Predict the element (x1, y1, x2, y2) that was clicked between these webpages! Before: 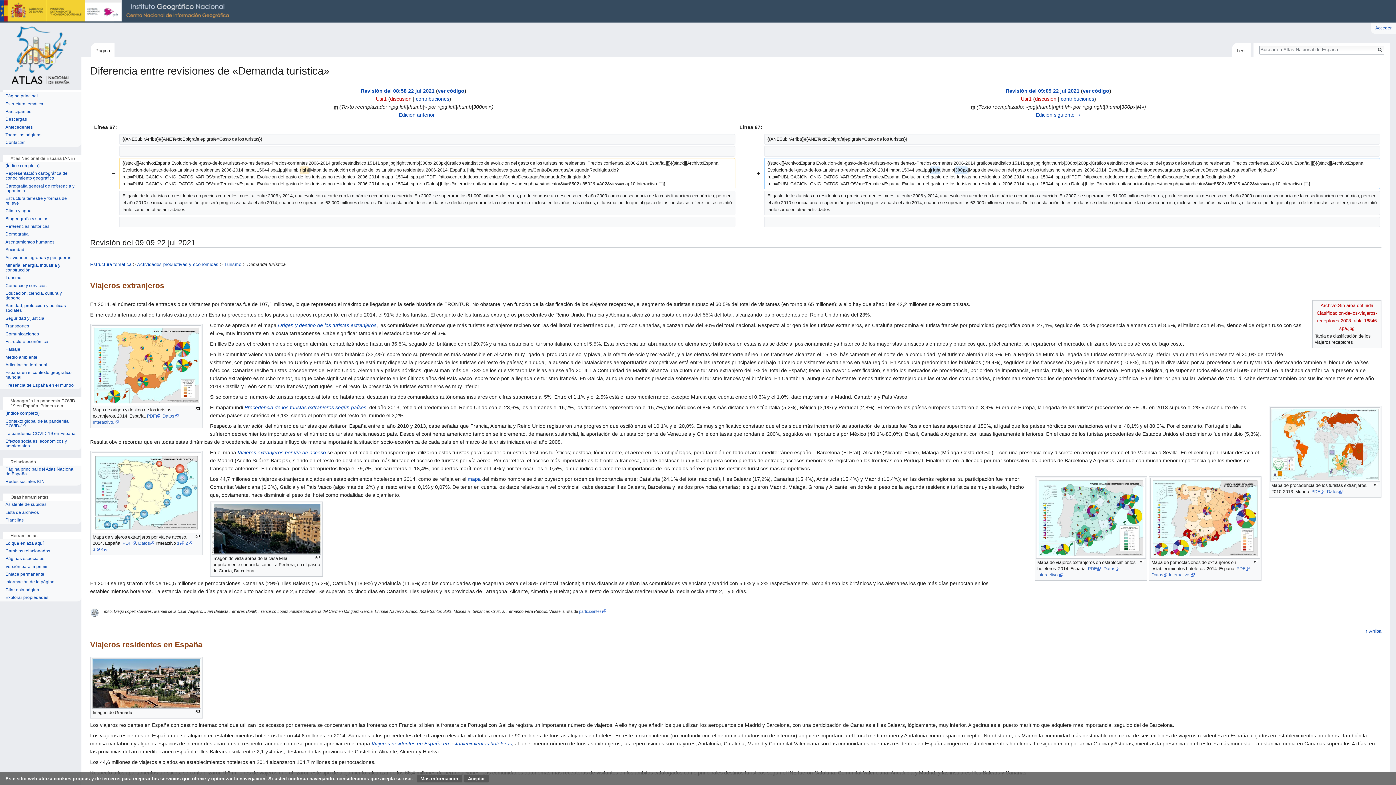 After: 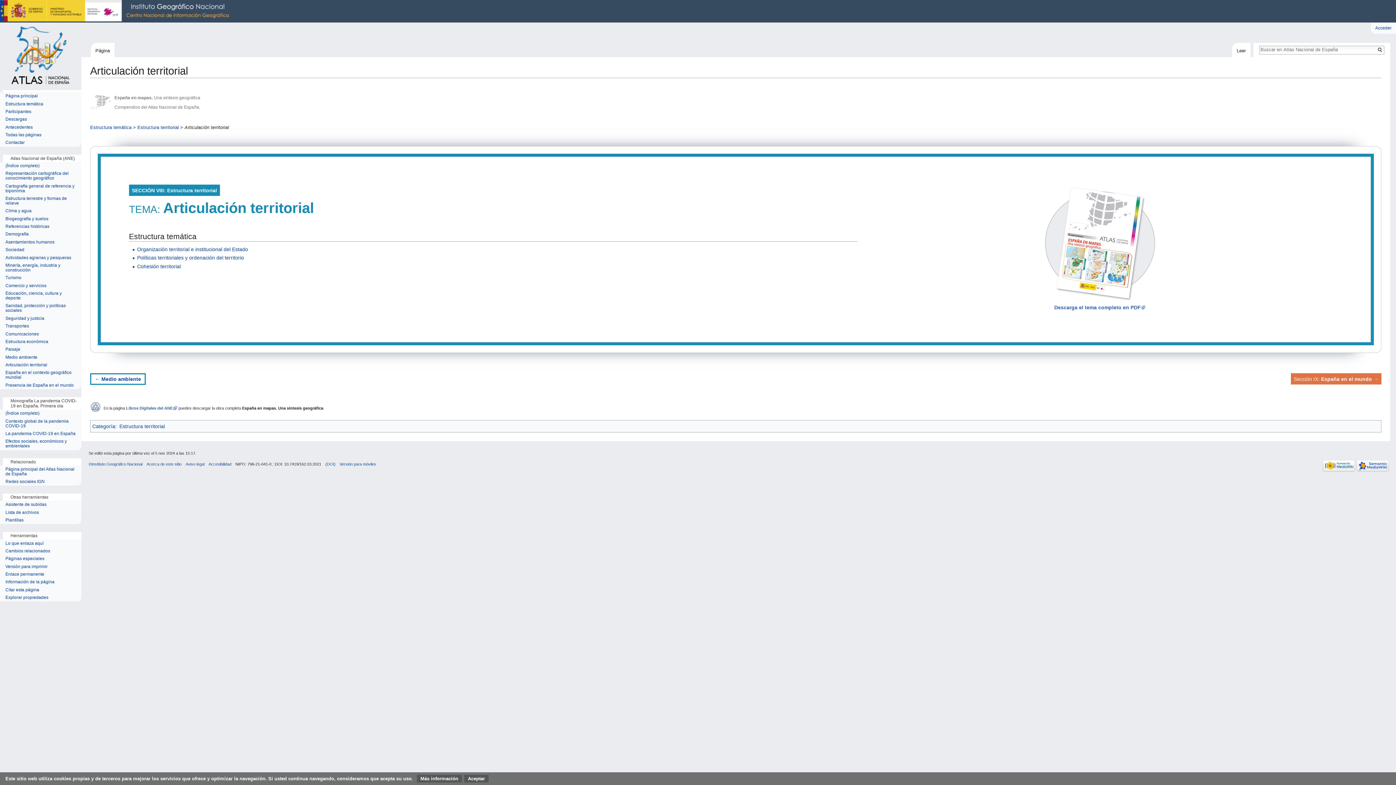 Action: bbox: (5, 362, 76, 367) label: Articulación territorial